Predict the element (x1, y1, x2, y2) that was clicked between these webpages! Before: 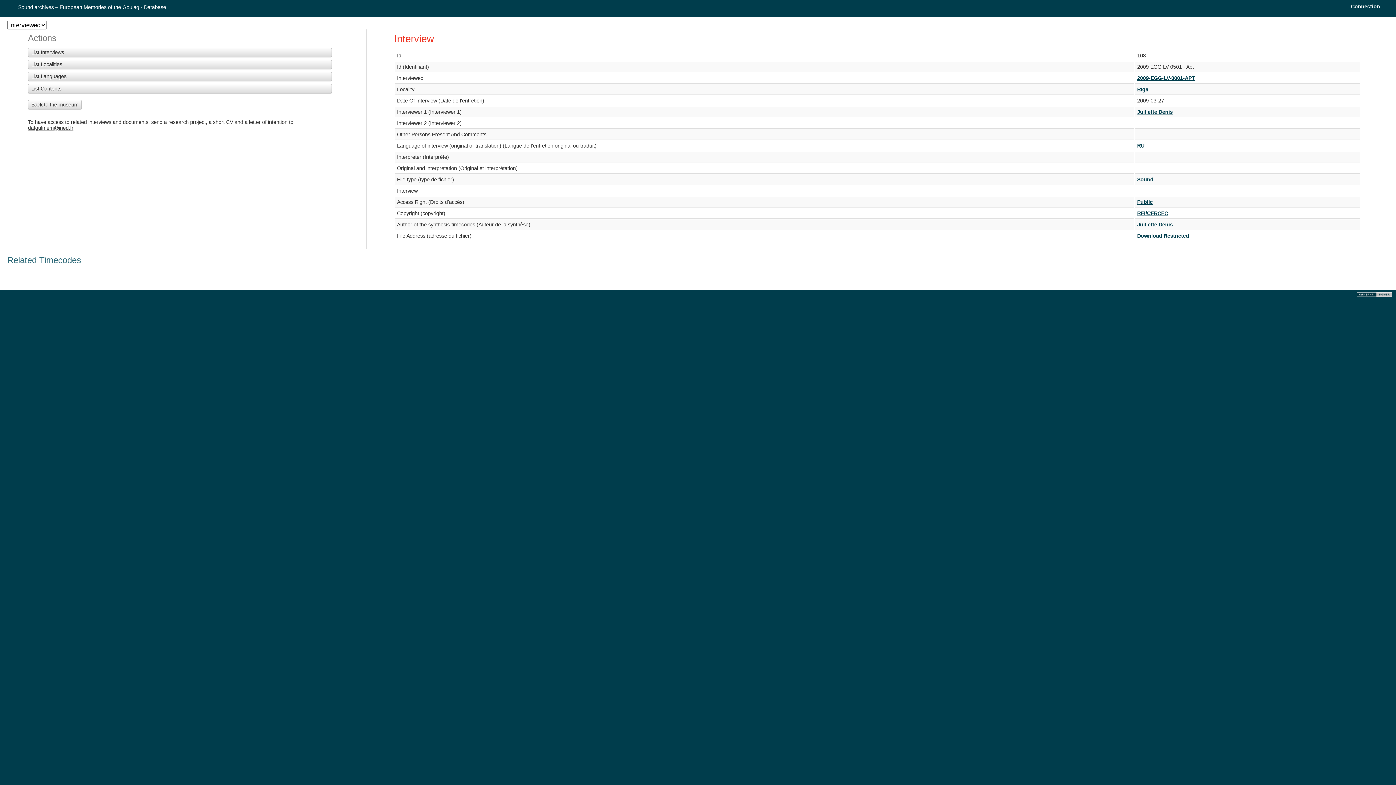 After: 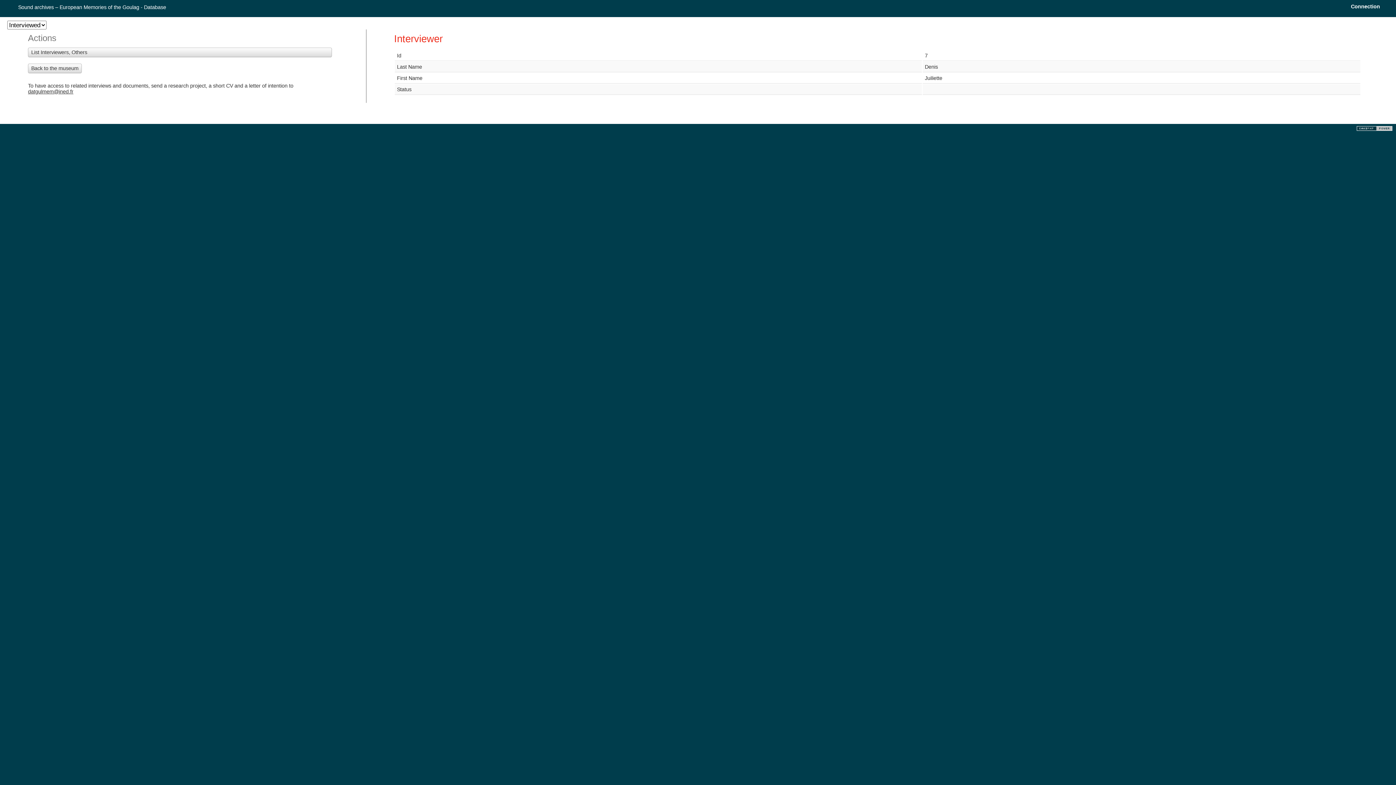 Action: label: Juiliette Denis bbox: (1137, 109, 1173, 114)